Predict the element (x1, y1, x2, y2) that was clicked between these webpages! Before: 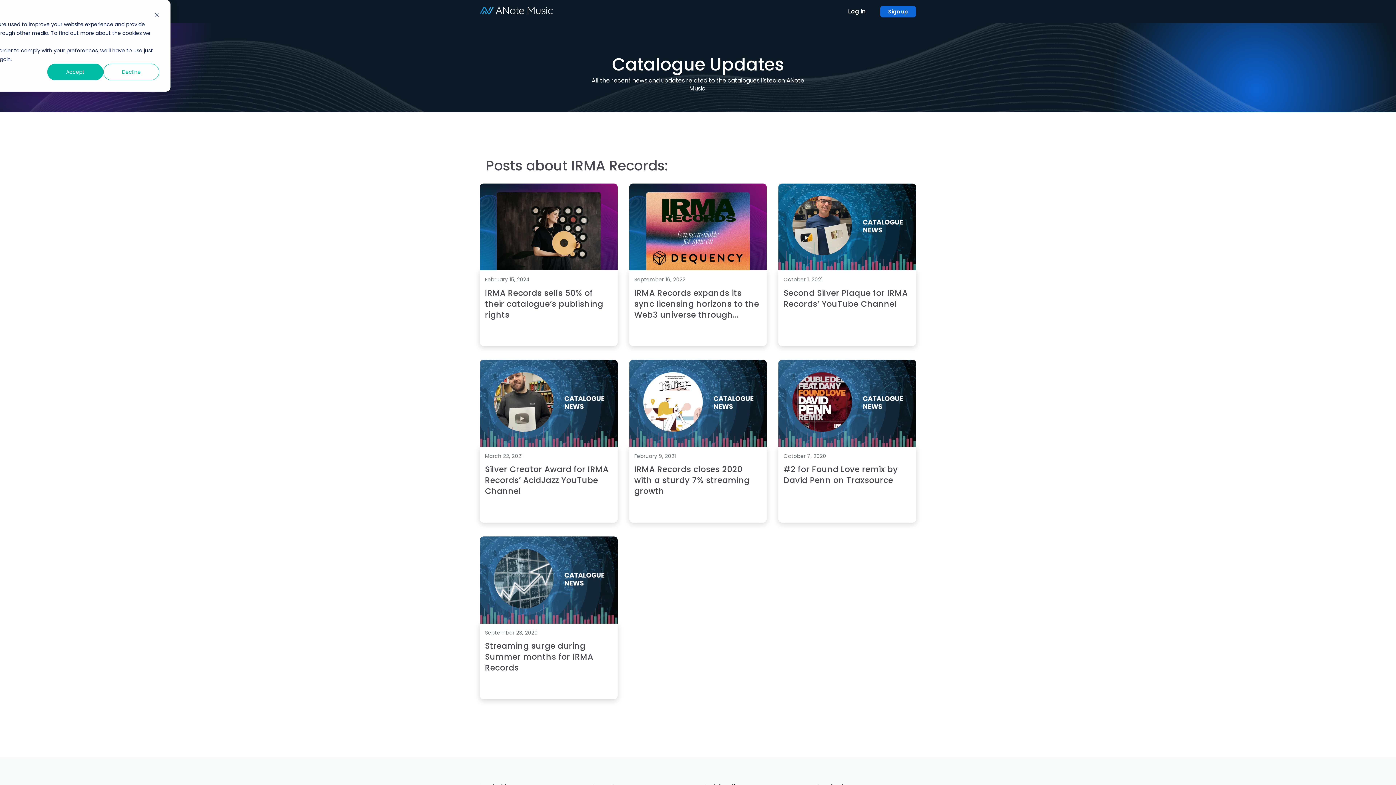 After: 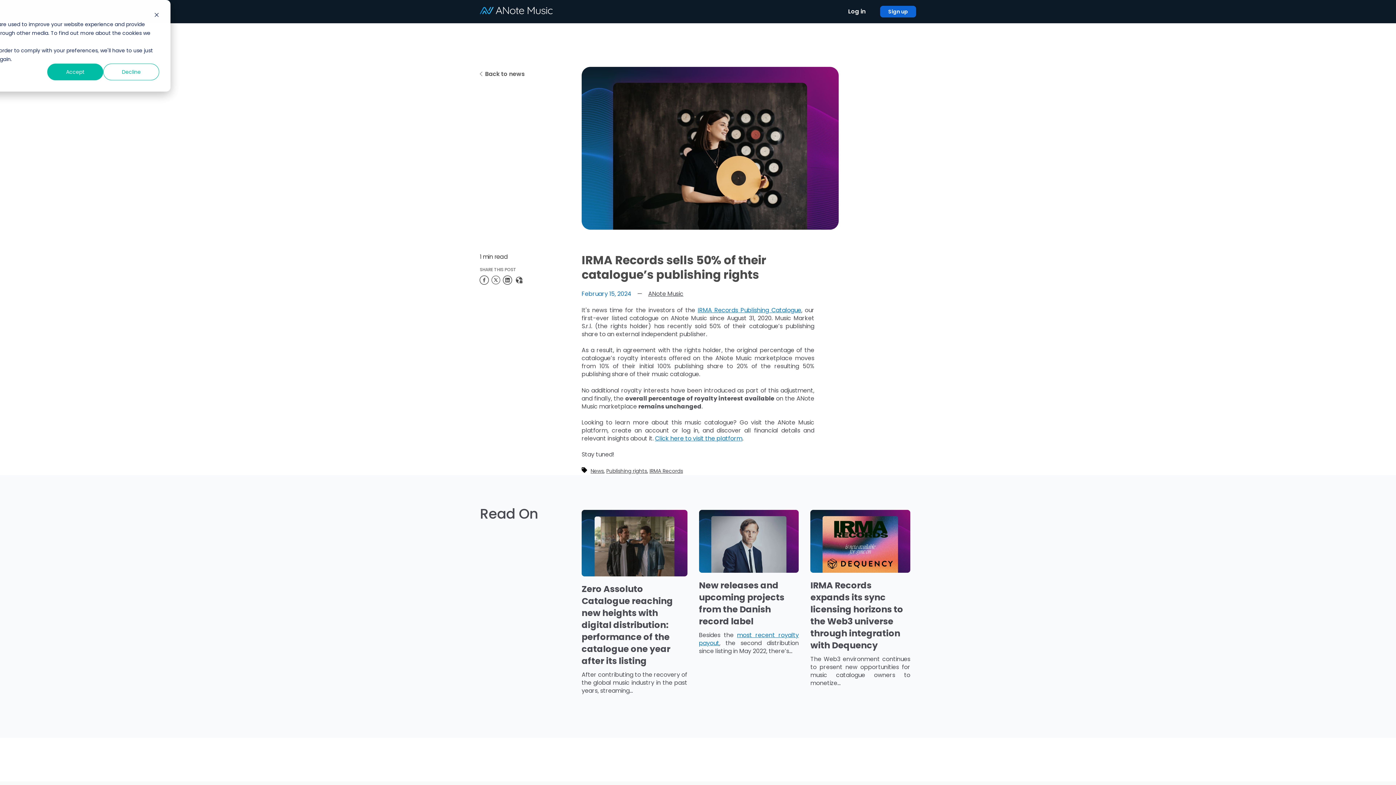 Action: label: Read full post: IRMA Records sells 50% of their catalogue’s publishing rights bbox: (480, 264, 617, 272)